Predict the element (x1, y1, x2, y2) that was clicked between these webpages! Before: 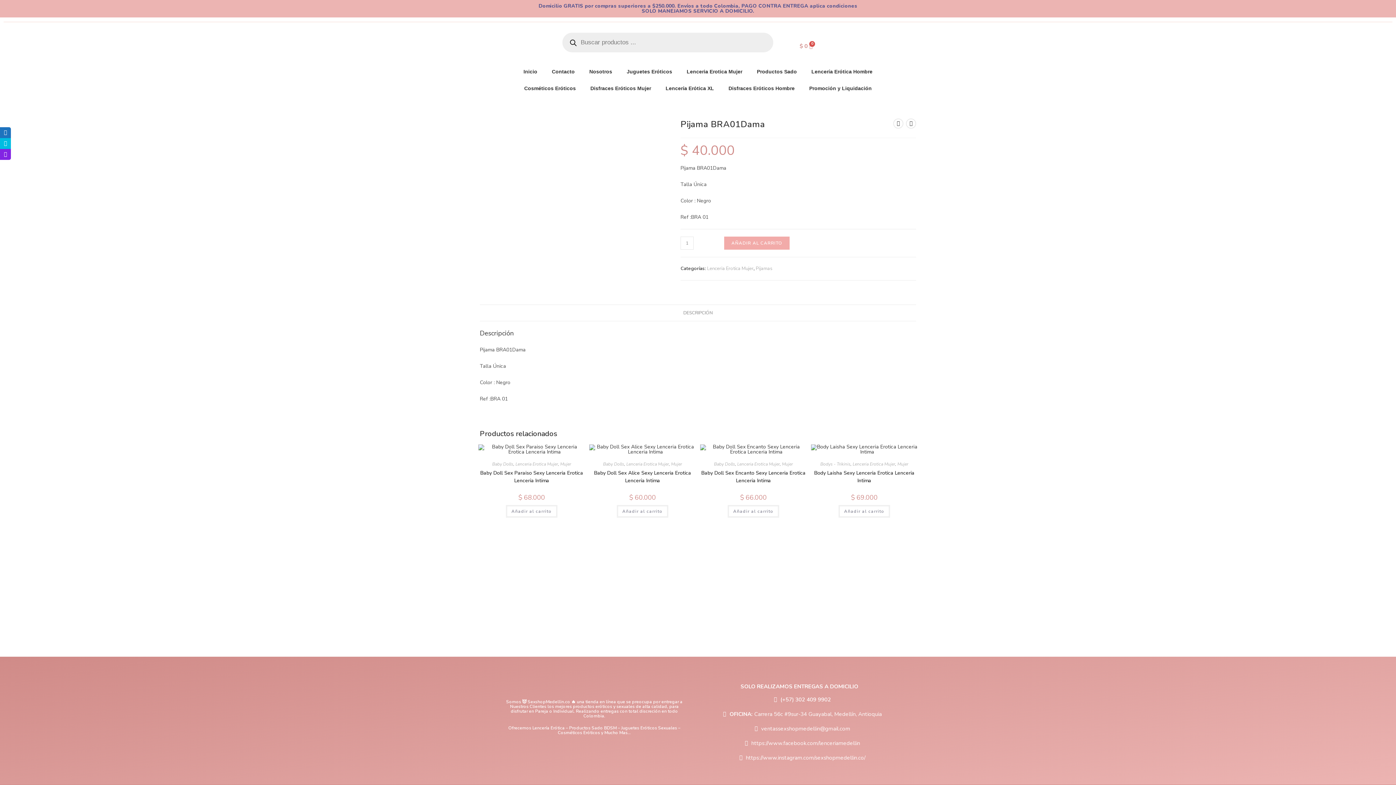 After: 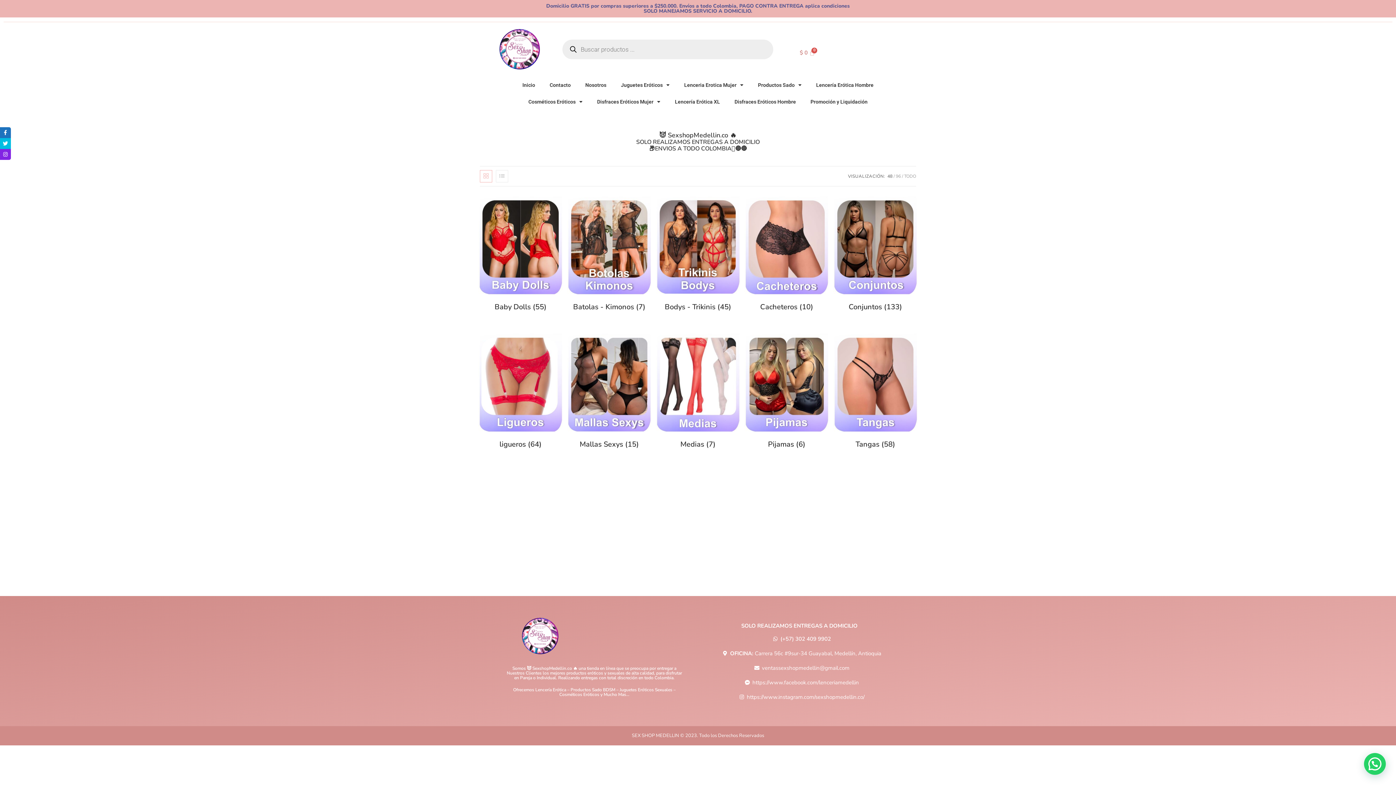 Action: bbox: (626, 461, 669, 467) label: Lenceria Erotica Mujer